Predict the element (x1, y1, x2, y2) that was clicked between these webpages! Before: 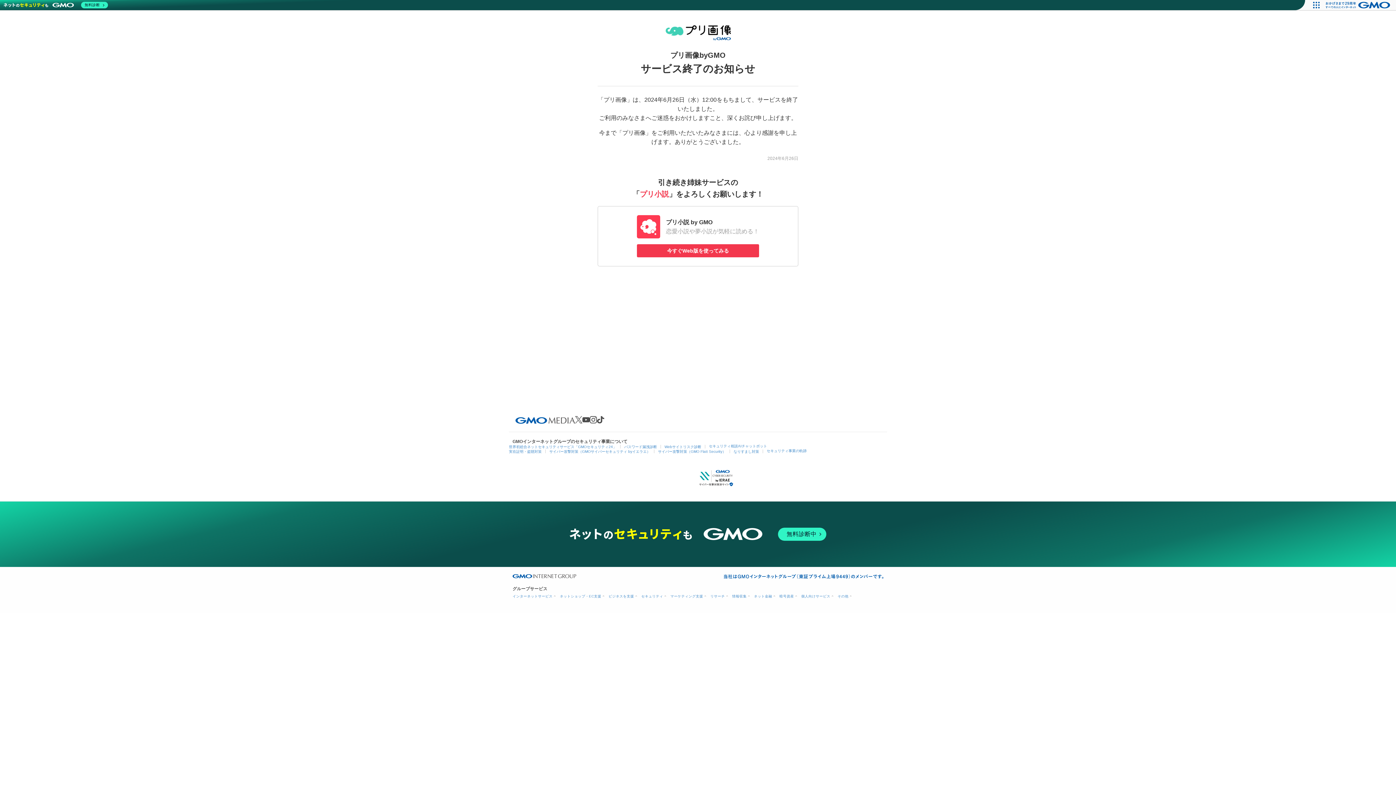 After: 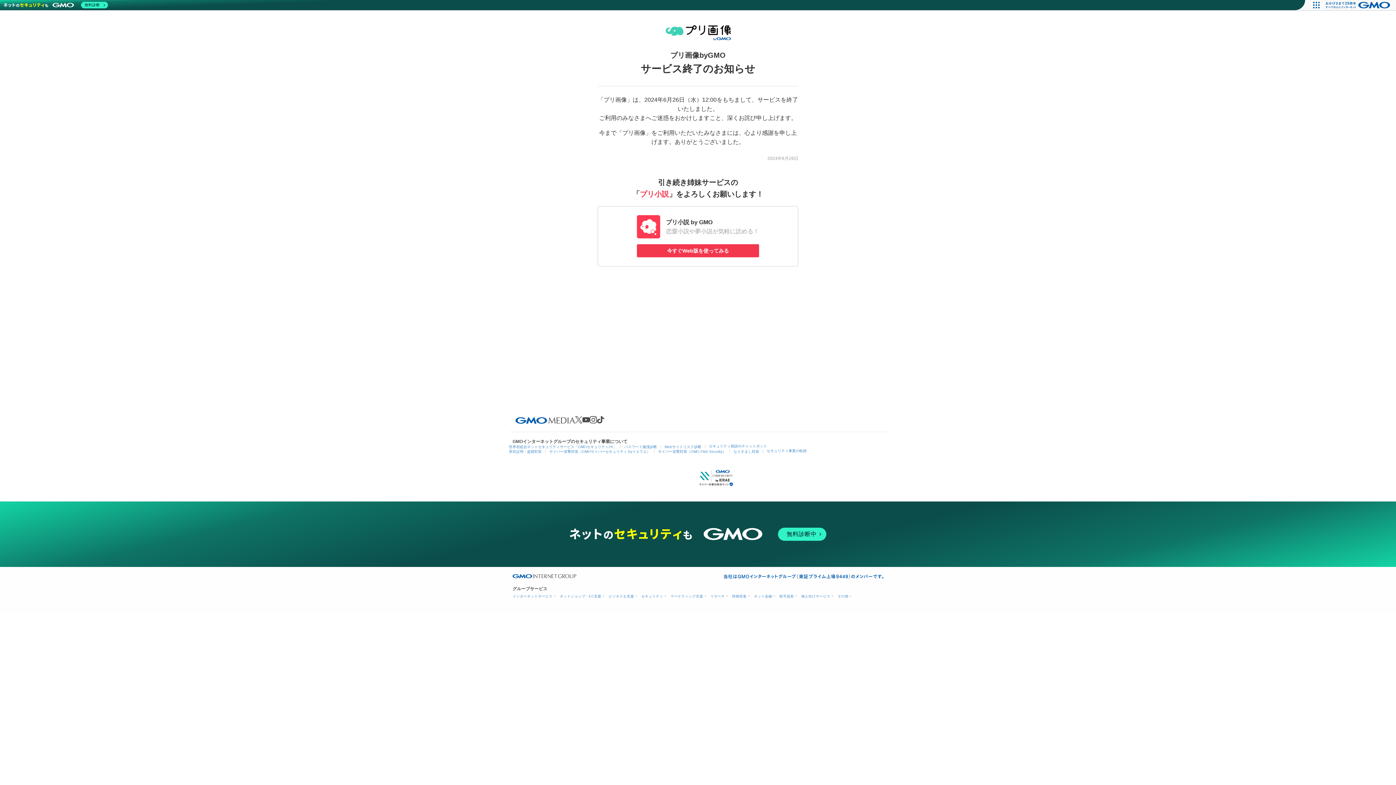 Action: label: 無料診断 bbox: (1, 0, 109, 10)